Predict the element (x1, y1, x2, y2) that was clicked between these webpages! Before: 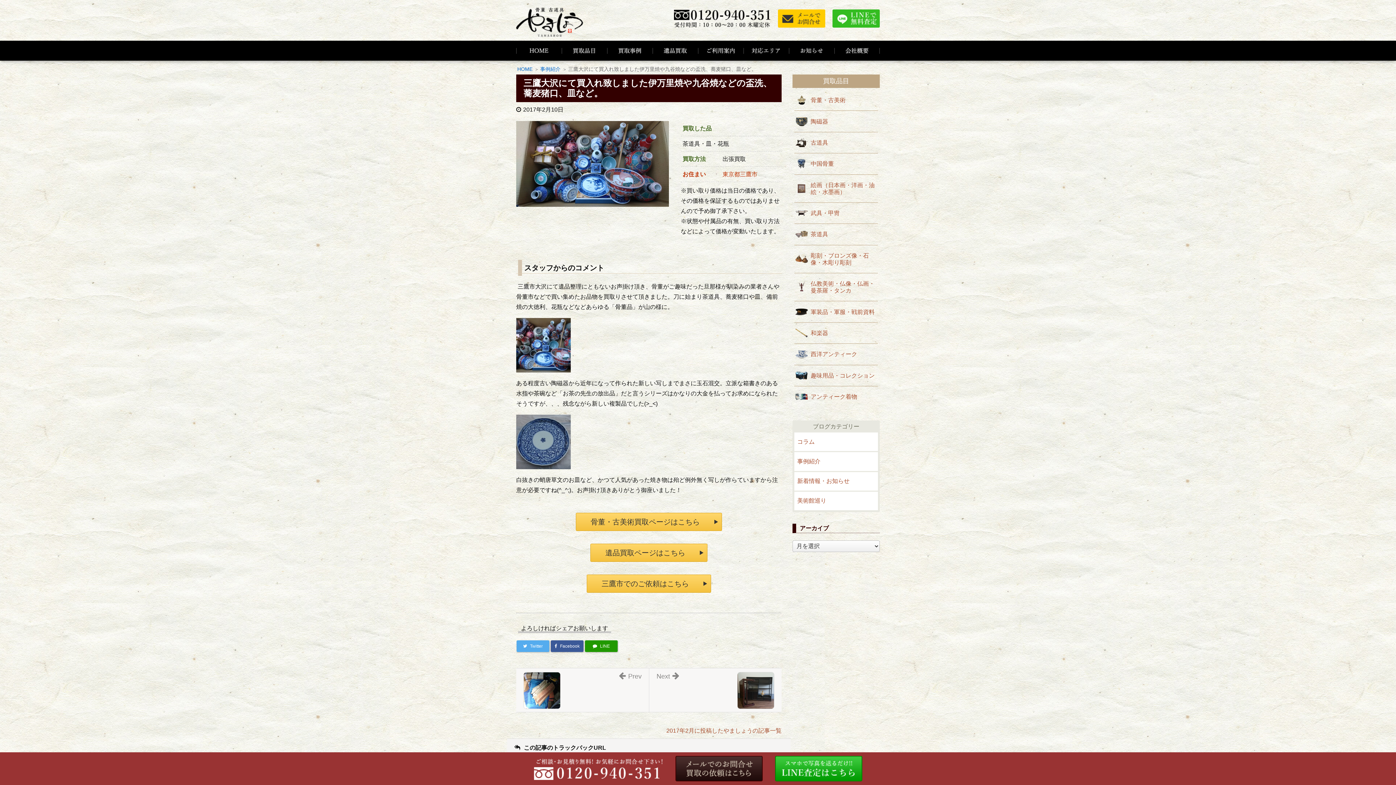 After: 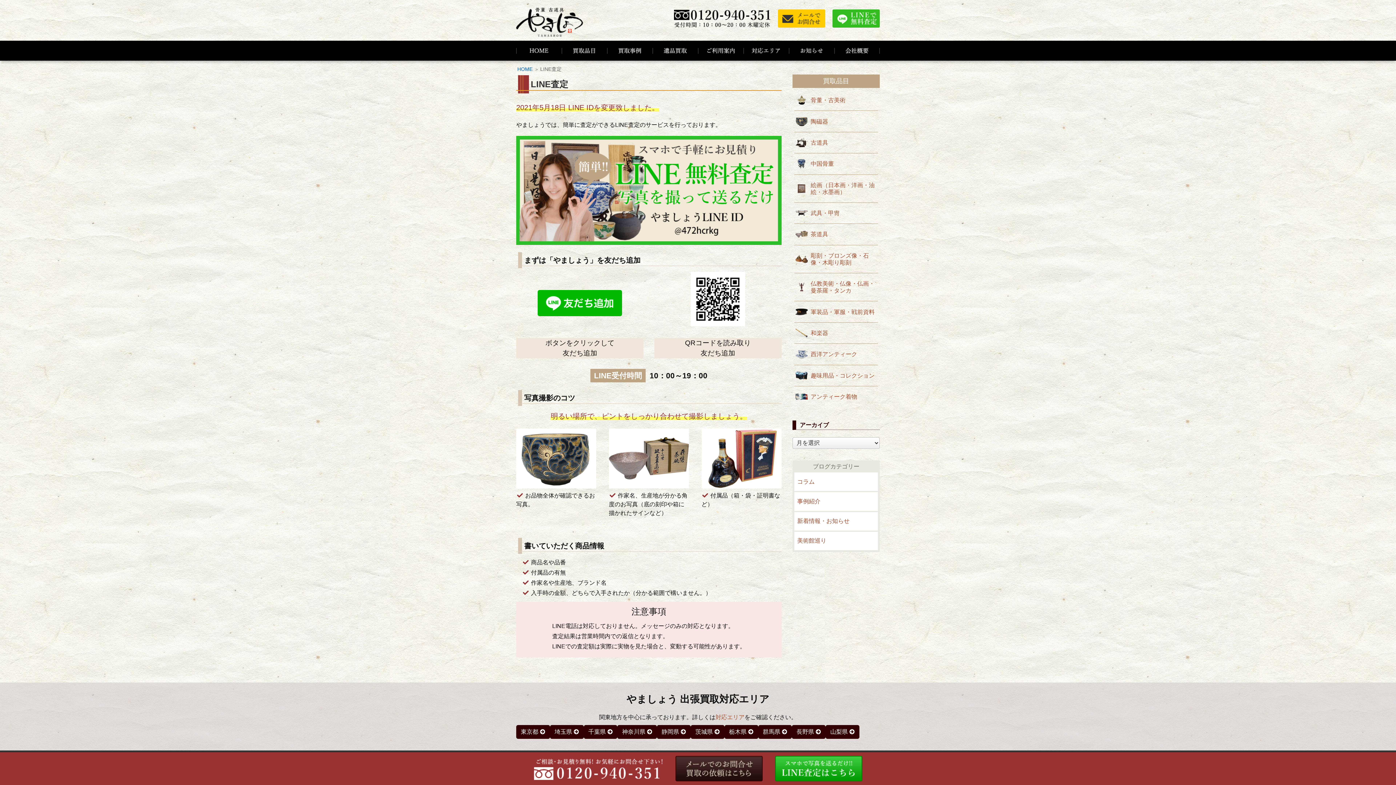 Action: bbox: (826, 14, 880, 21)